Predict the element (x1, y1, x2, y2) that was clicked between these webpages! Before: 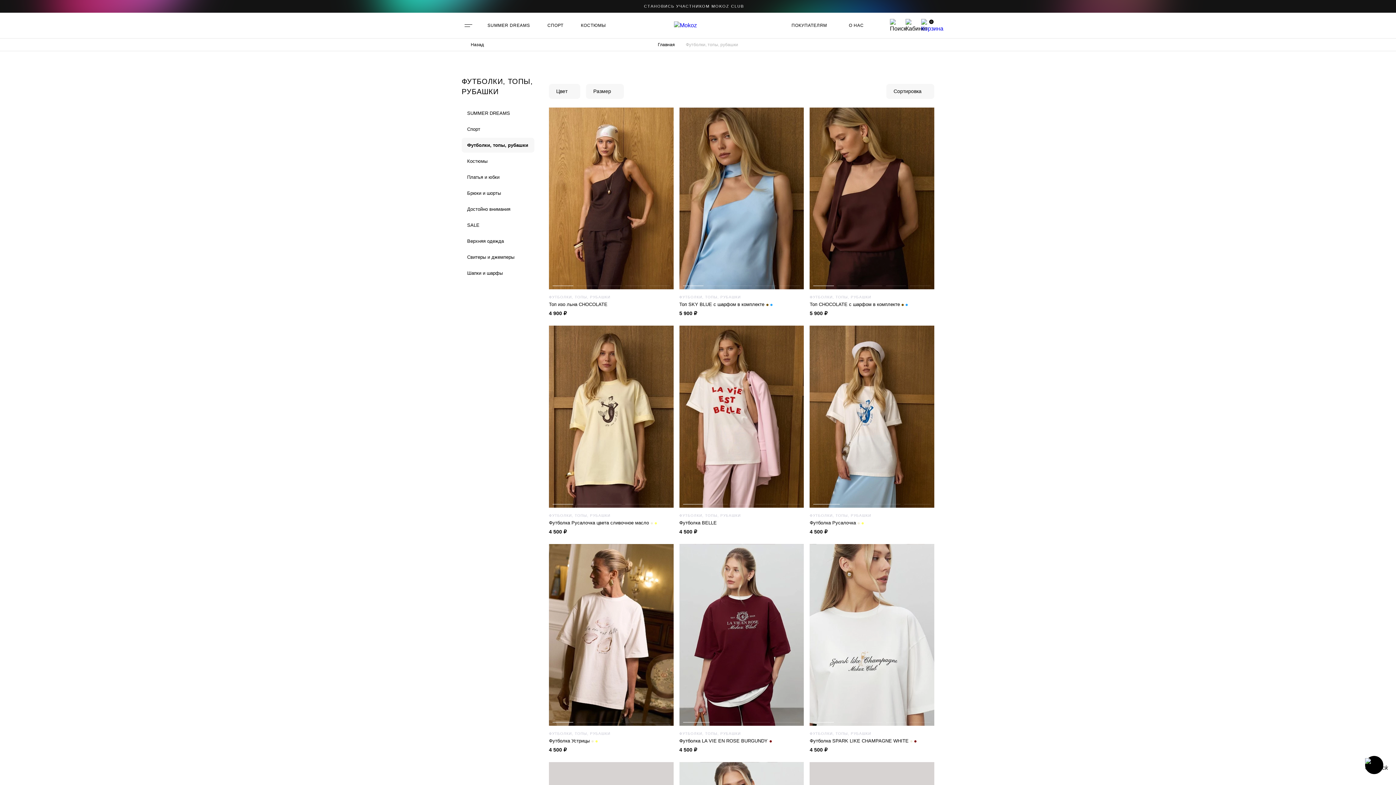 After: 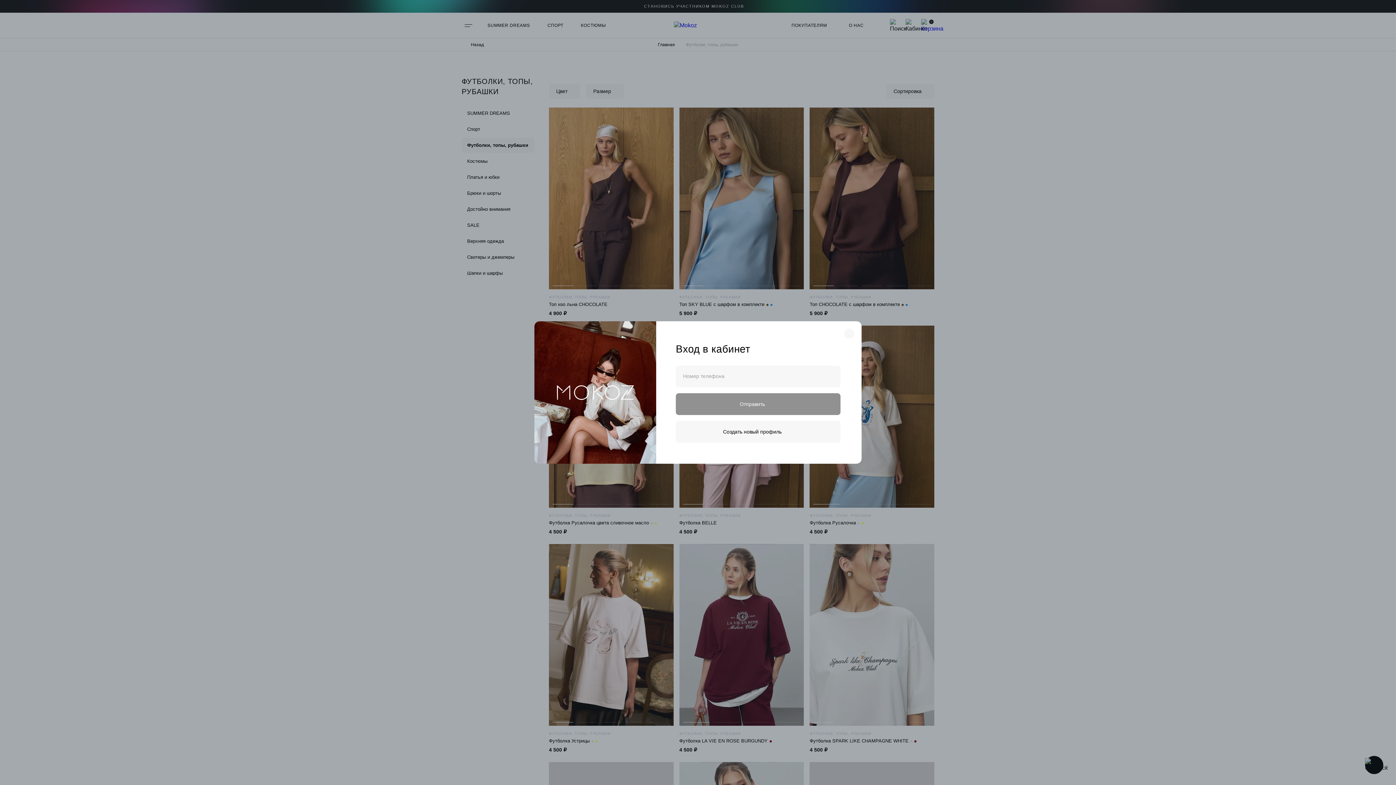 Action: bbox: (905, 18, 918, 32)